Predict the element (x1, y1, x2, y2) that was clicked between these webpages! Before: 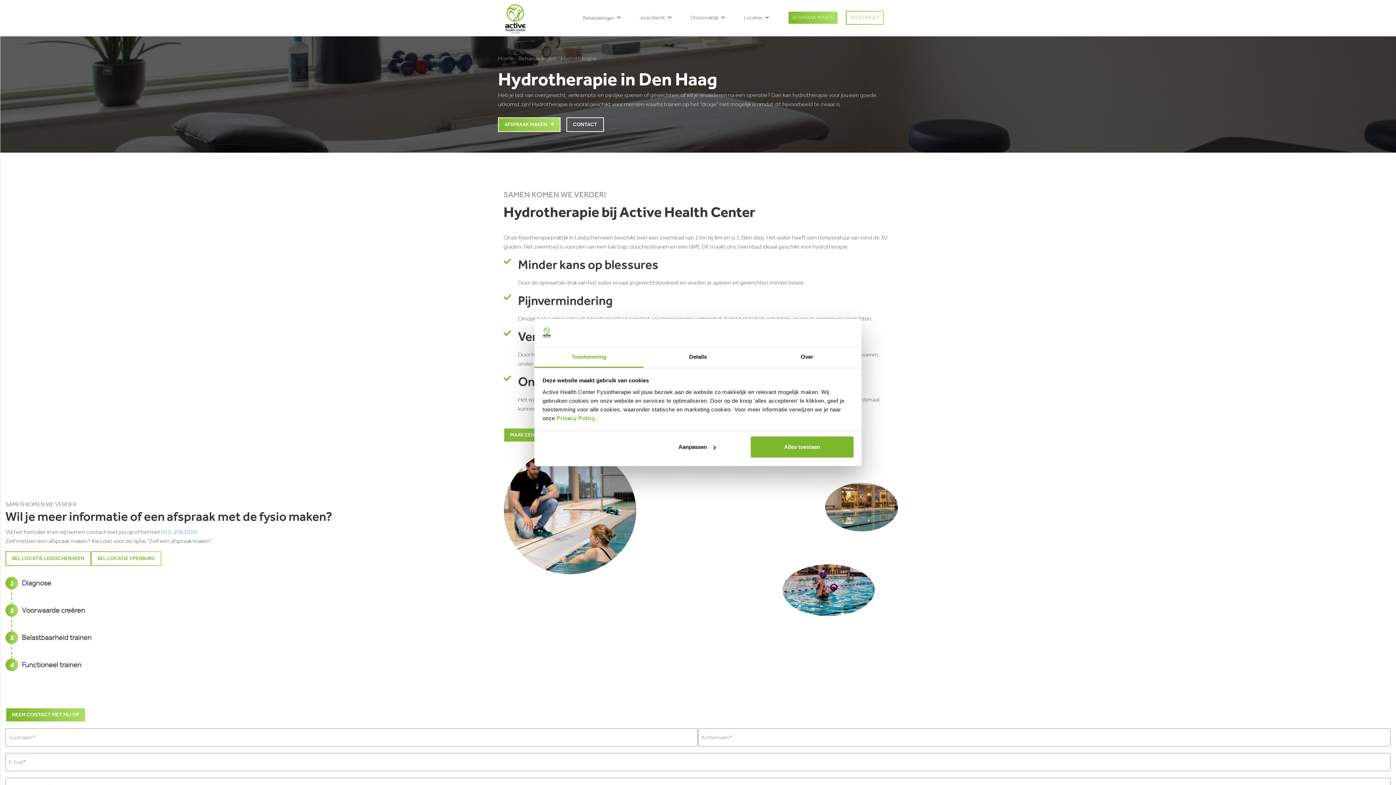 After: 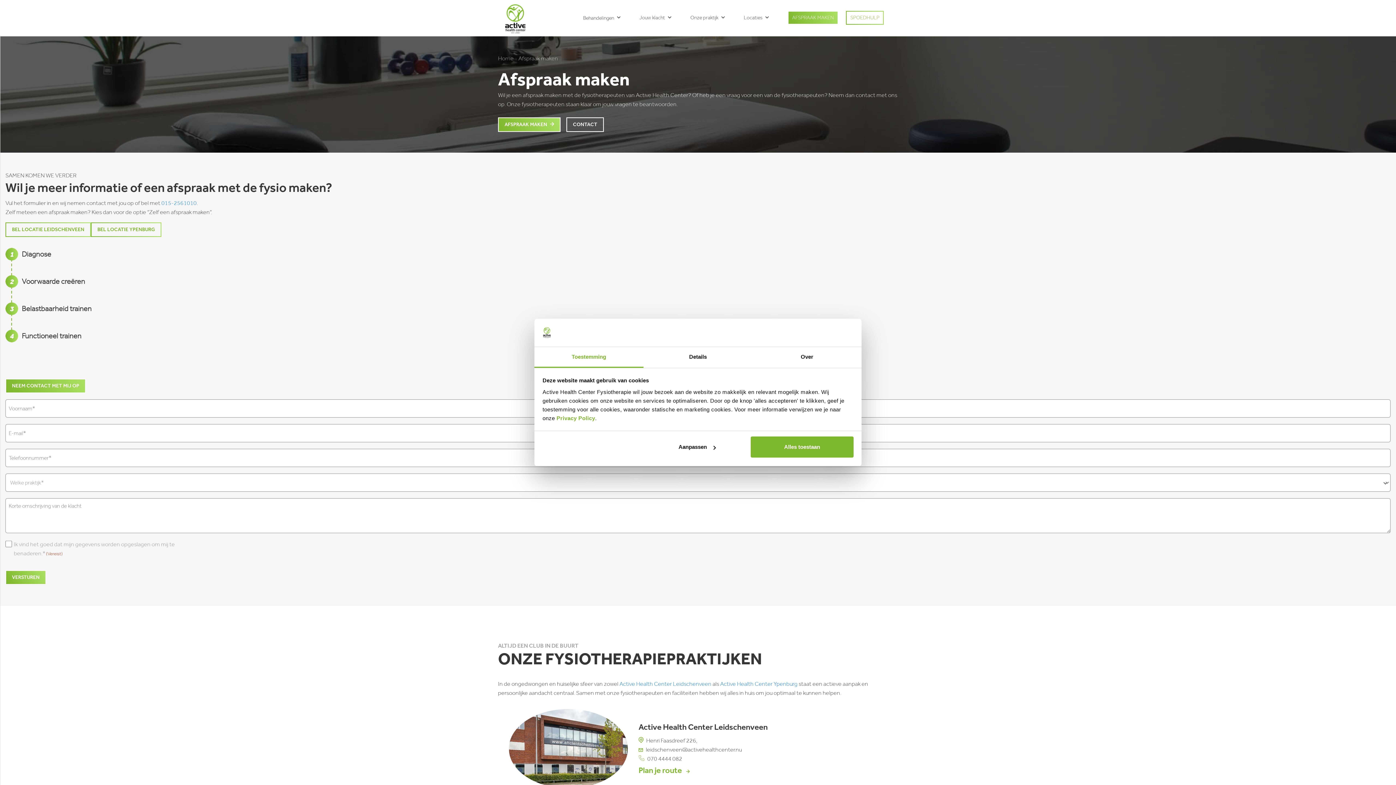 Action: bbox: (788, 10, 838, 24) label: AFSPRAAK MAKEN